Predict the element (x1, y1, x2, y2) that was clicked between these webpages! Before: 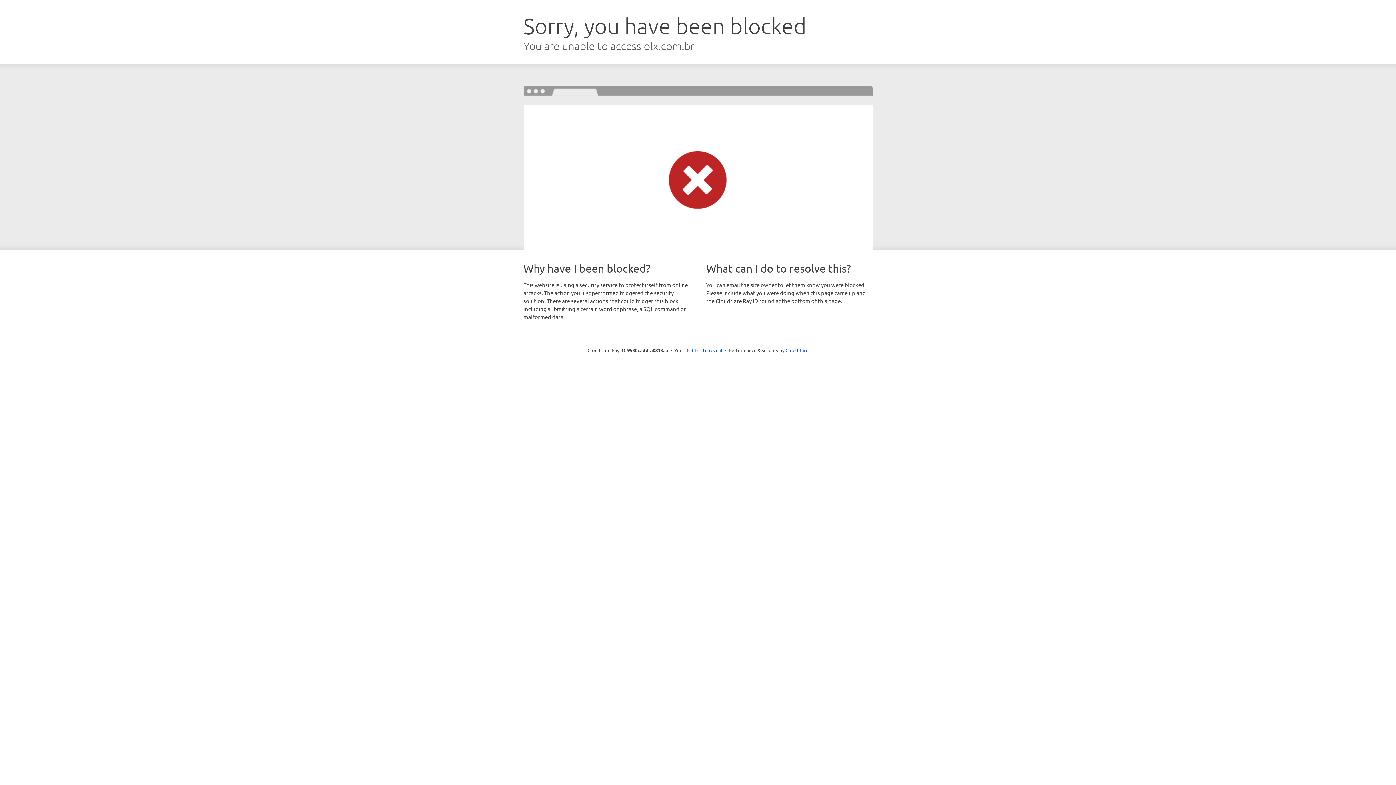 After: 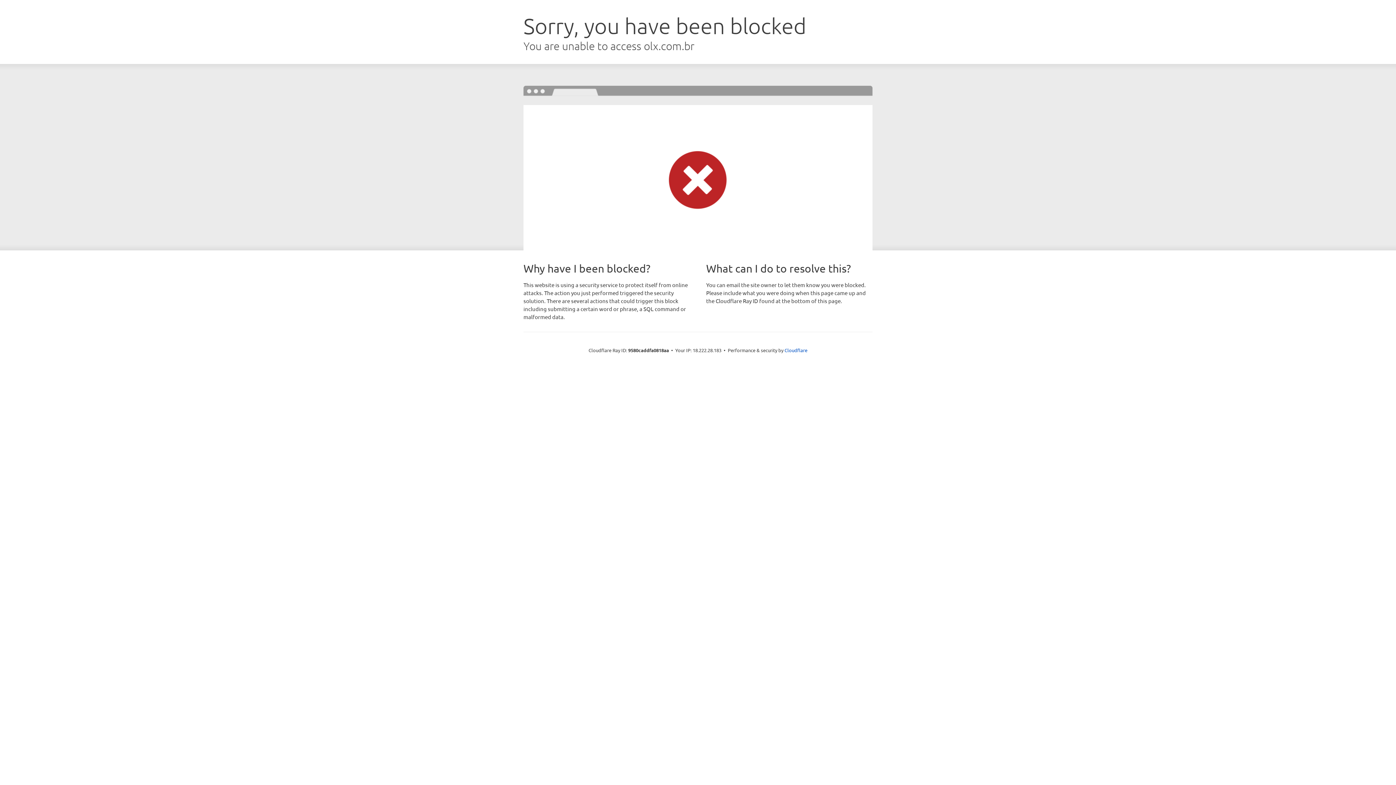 Action: bbox: (692, 346, 722, 353) label: Click to reveal